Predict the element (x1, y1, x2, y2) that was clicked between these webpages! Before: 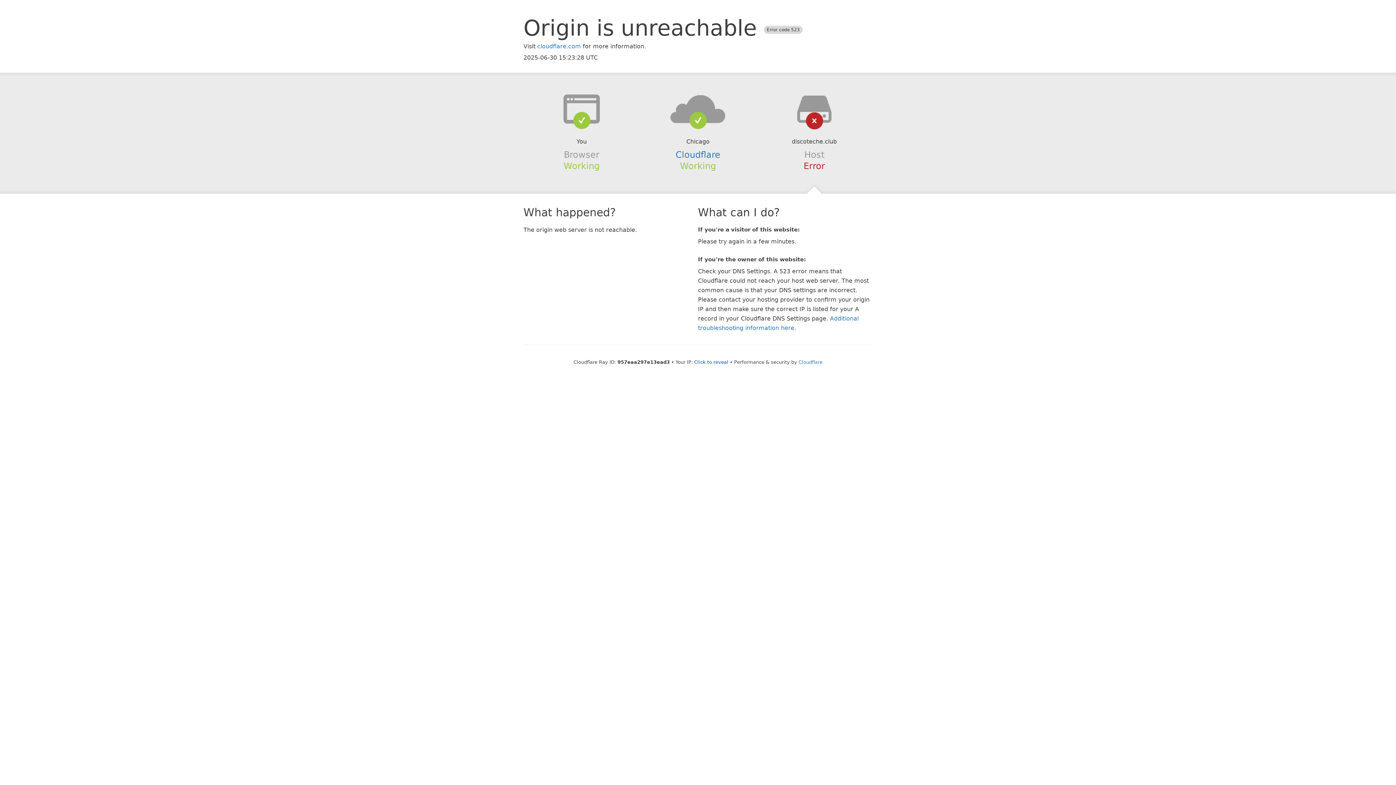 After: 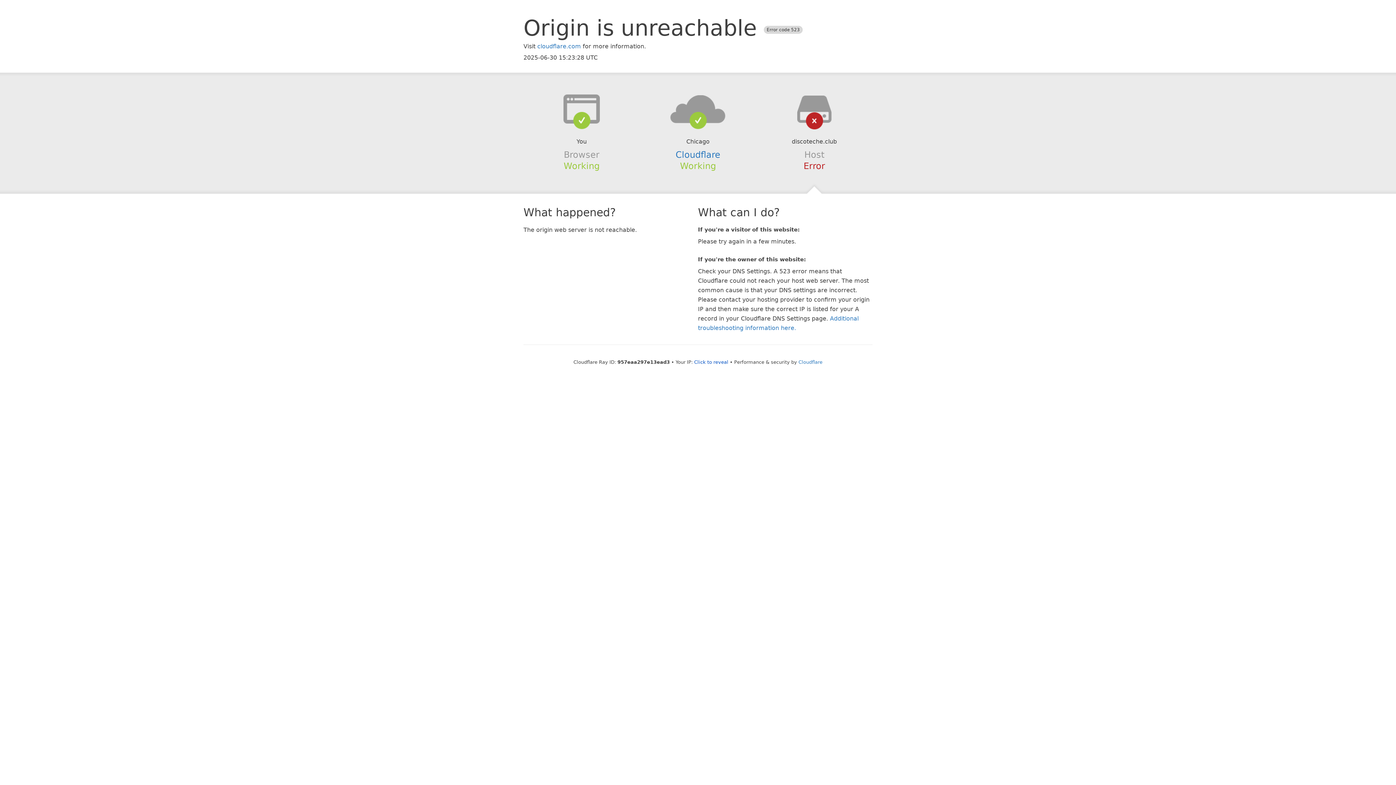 Action: bbox: (639, 94, 756, 123)